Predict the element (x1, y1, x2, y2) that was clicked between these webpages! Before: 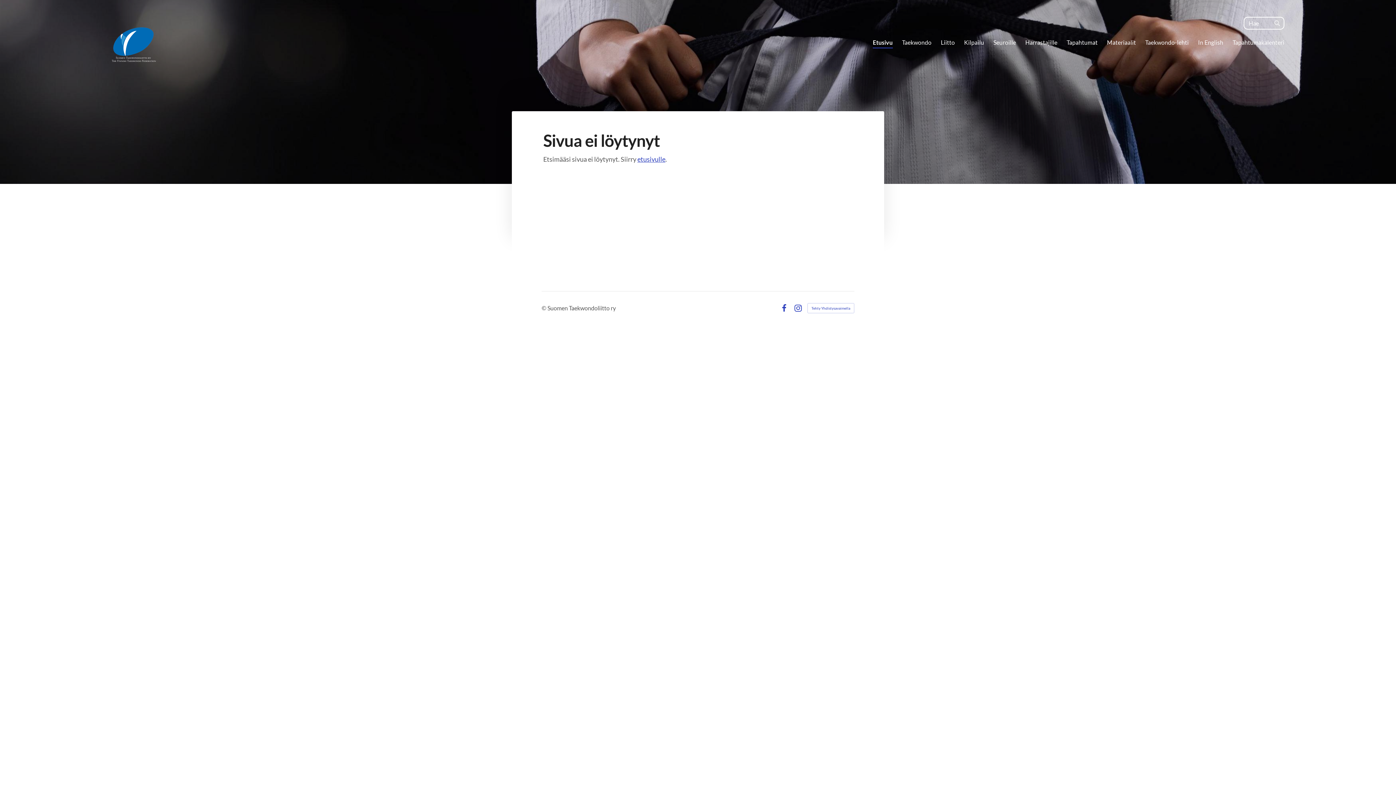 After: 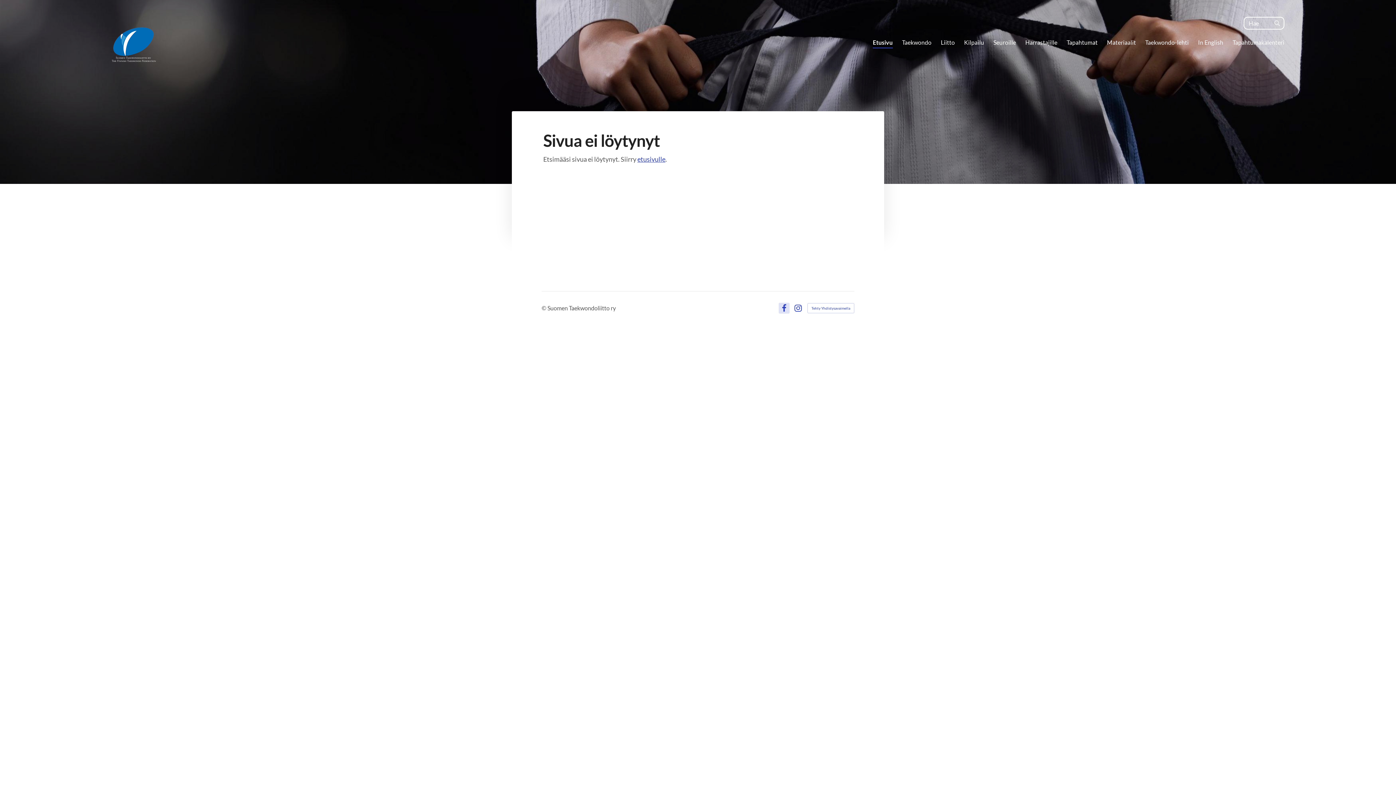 Action: bbox: (780, 304, 788, 312) label: Facebook